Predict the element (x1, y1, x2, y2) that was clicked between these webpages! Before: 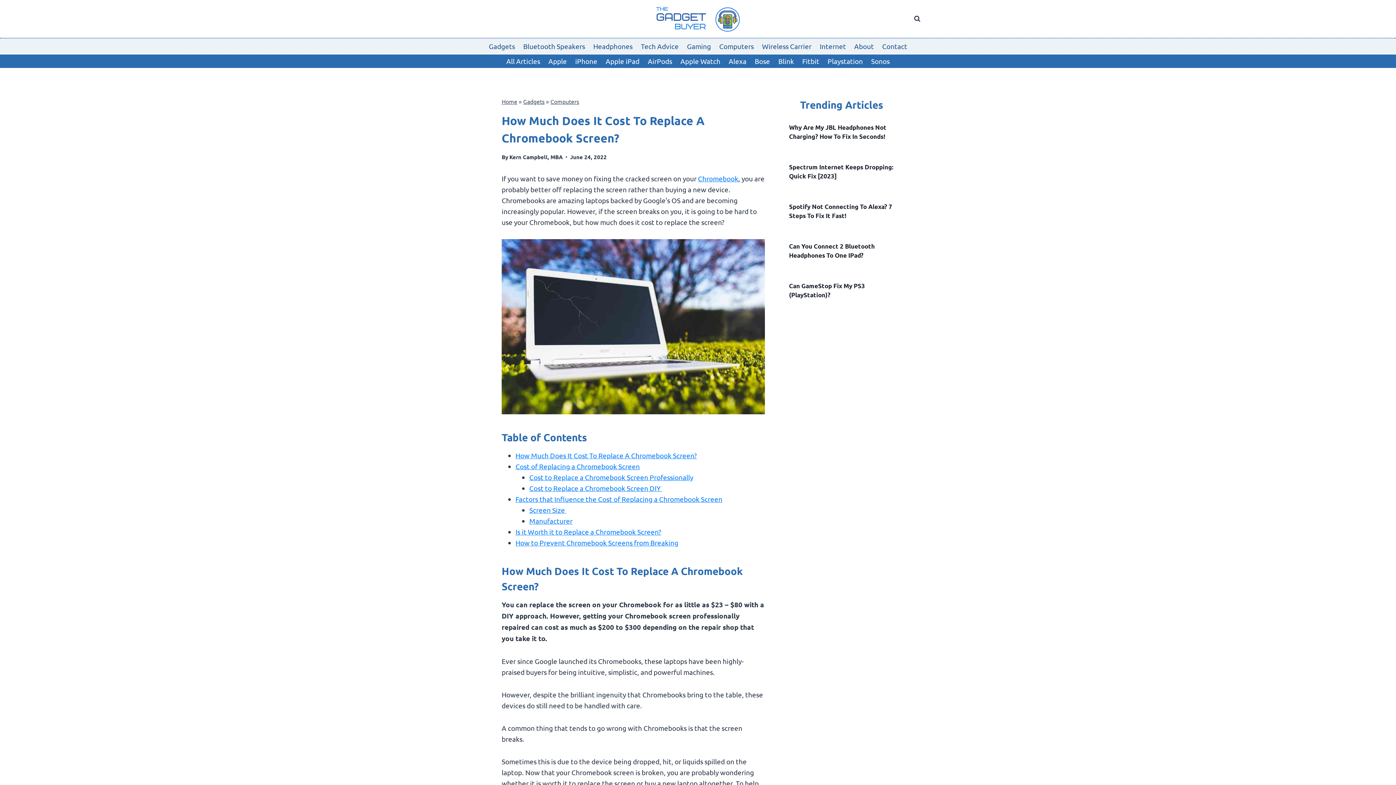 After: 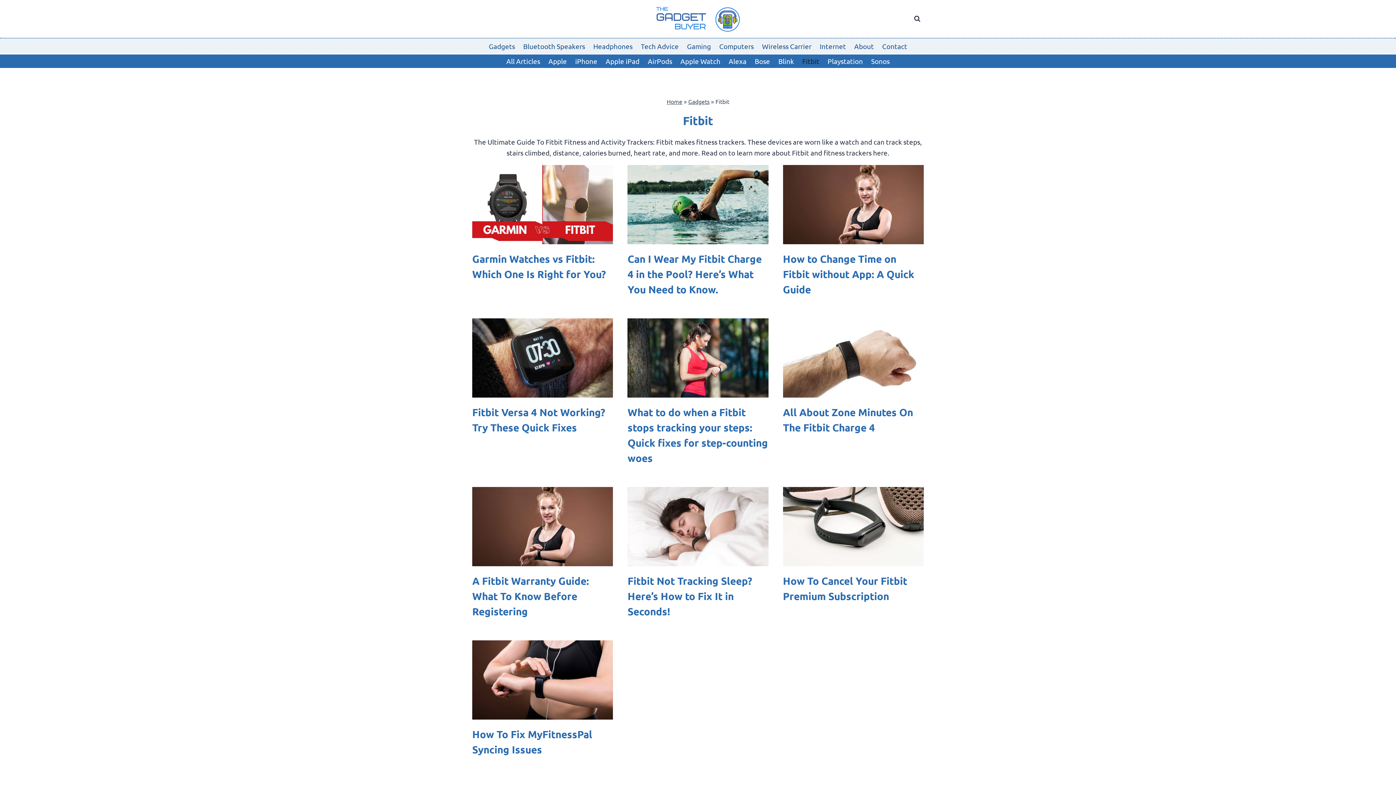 Action: label: Fitbit bbox: (798, 54, 823, 68)